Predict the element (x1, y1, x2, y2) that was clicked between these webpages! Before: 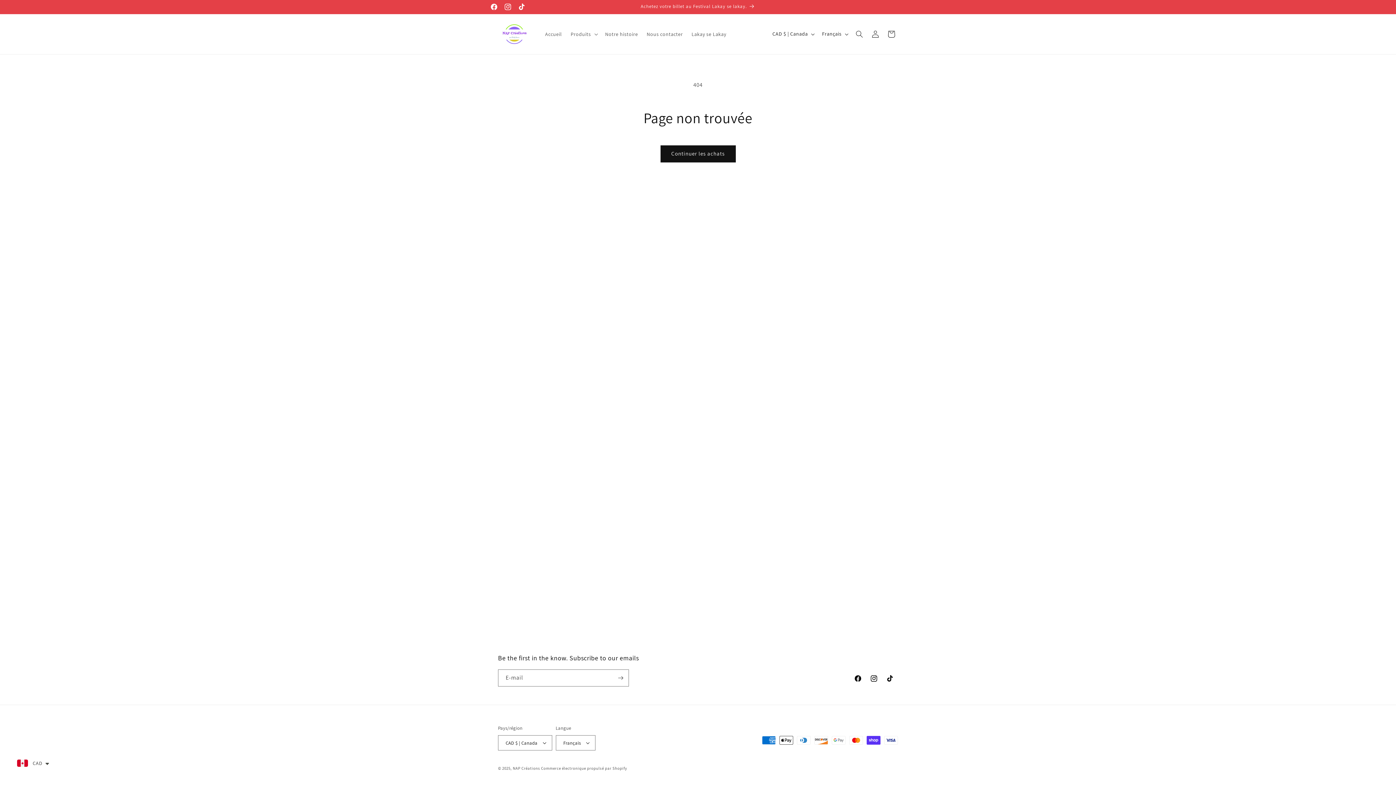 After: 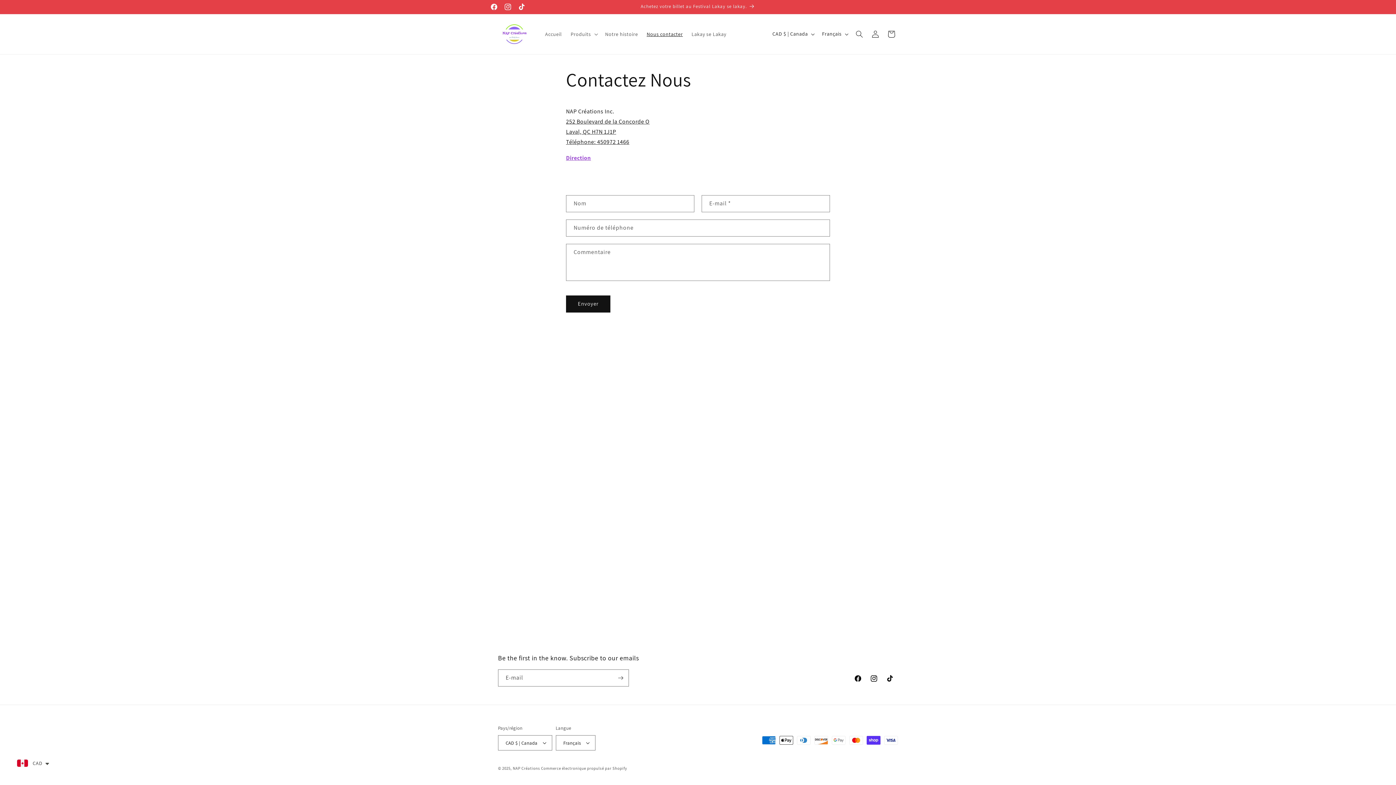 Action: bbox: (642, 26, 687, 41) label: Nous contacter